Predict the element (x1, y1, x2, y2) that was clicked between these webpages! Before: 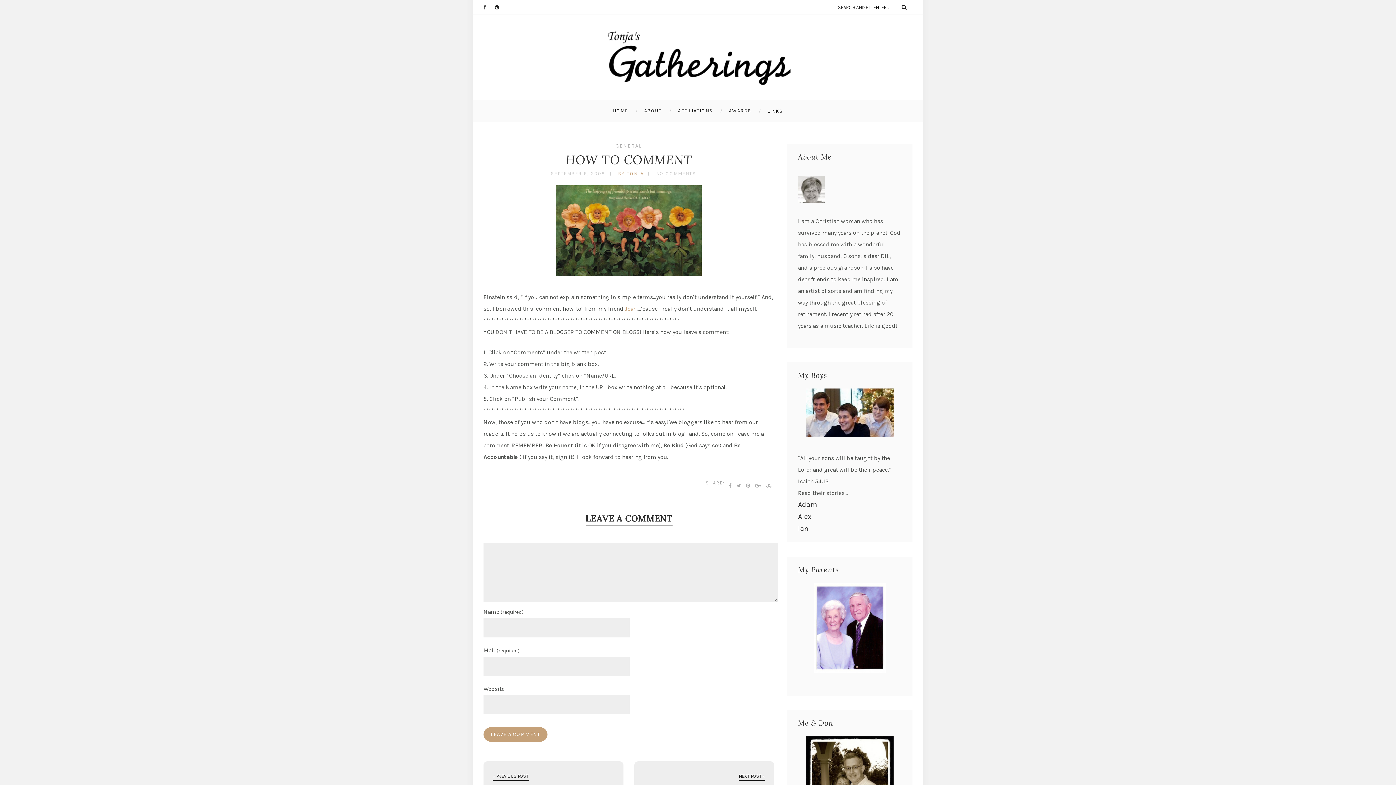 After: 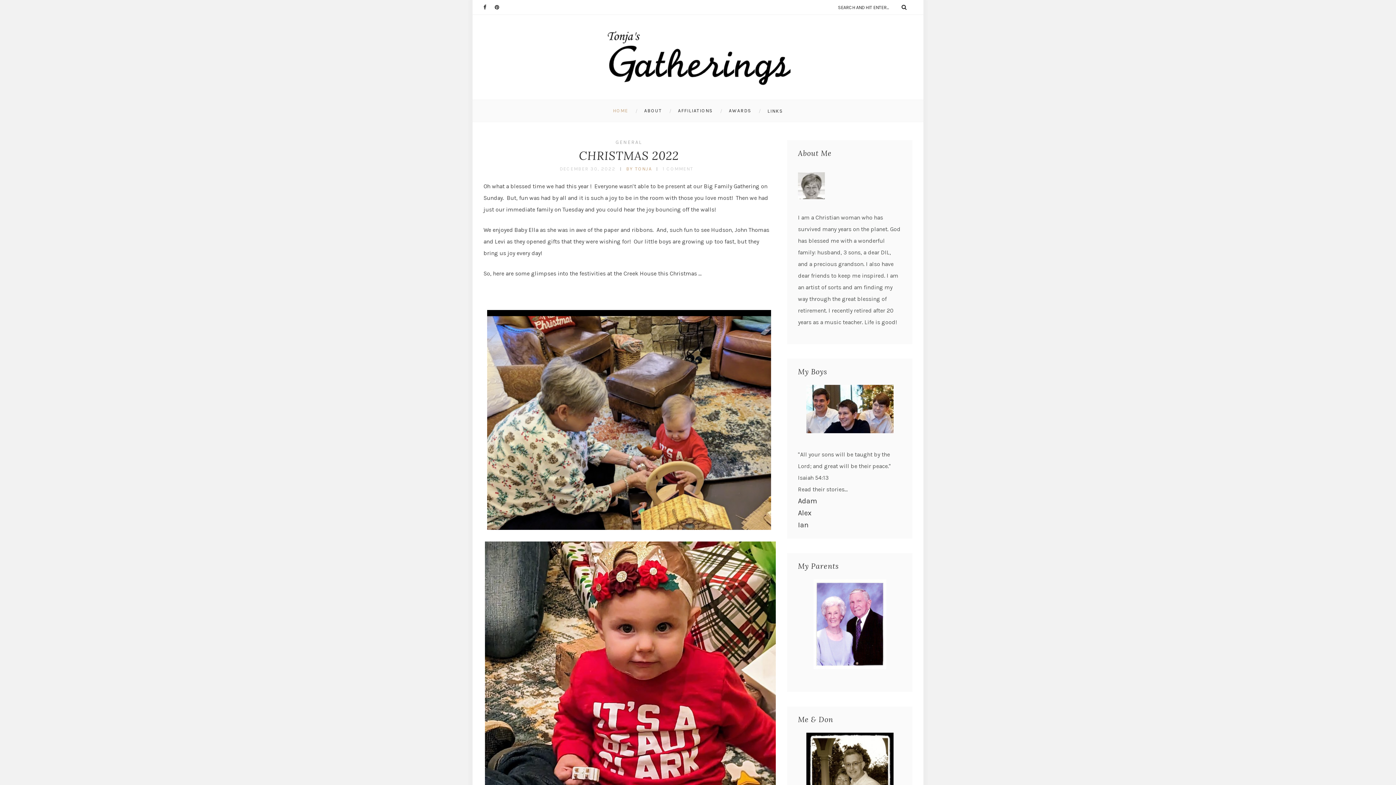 Action: bbox: (603, 82, 792, 89)